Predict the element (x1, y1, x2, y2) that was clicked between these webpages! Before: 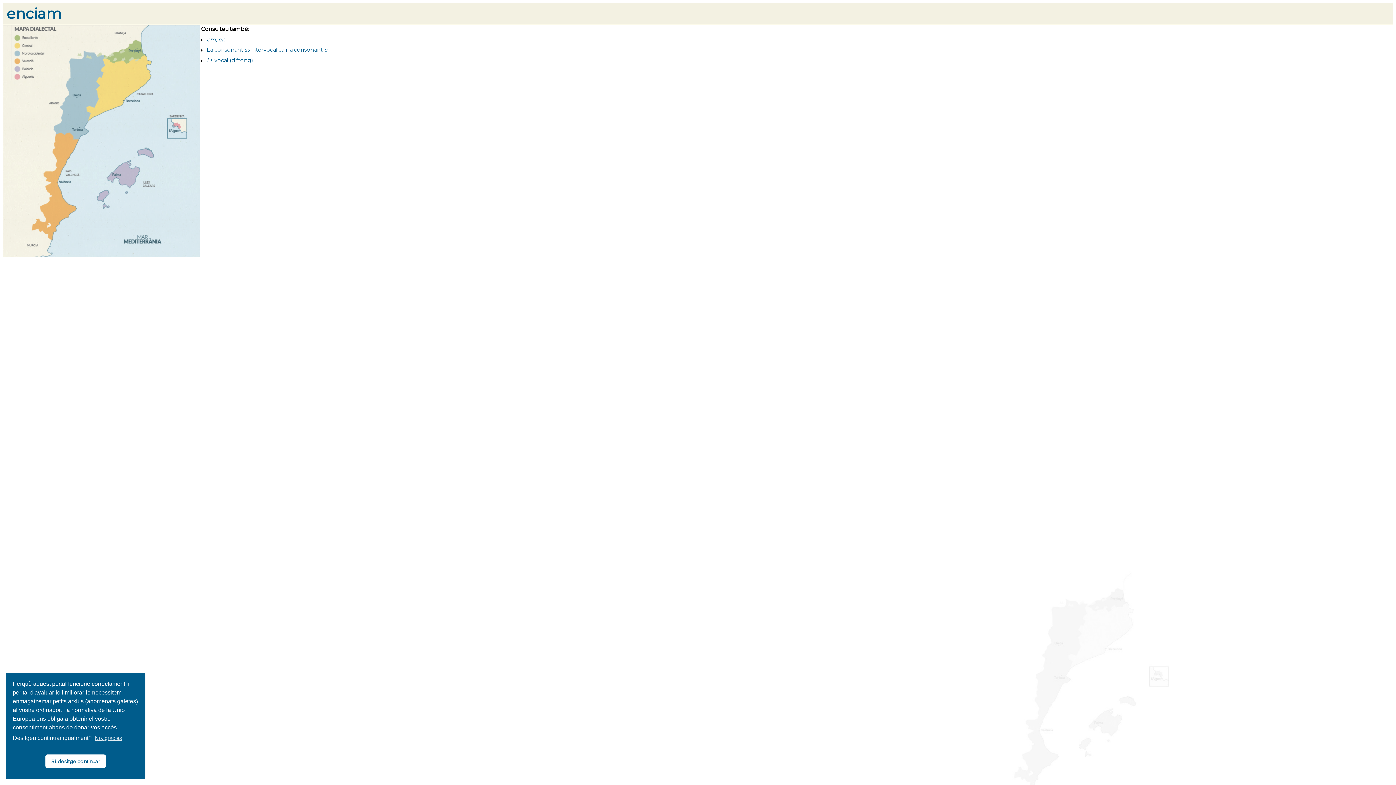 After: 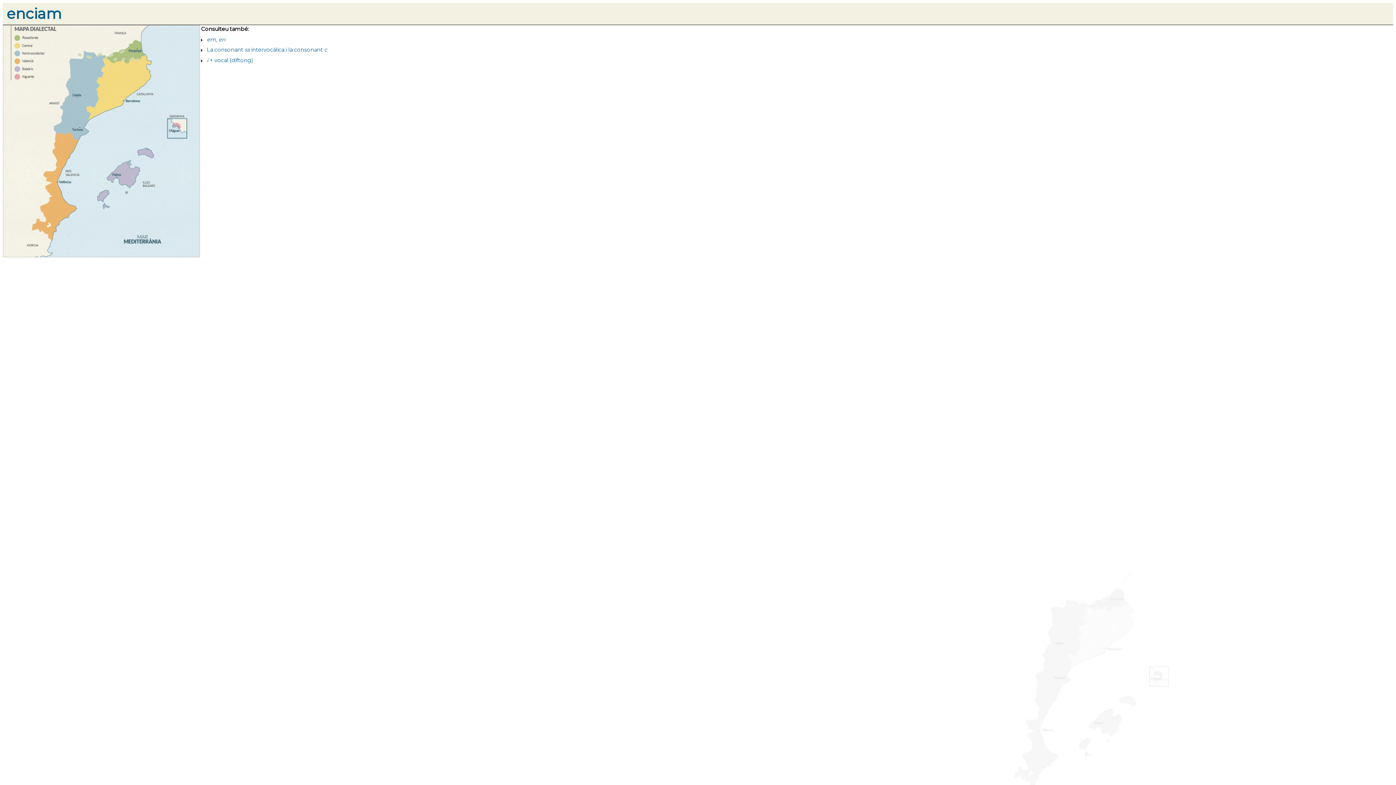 Action: label: dismiss cookie message bbox: (45, 755, 105, 768)